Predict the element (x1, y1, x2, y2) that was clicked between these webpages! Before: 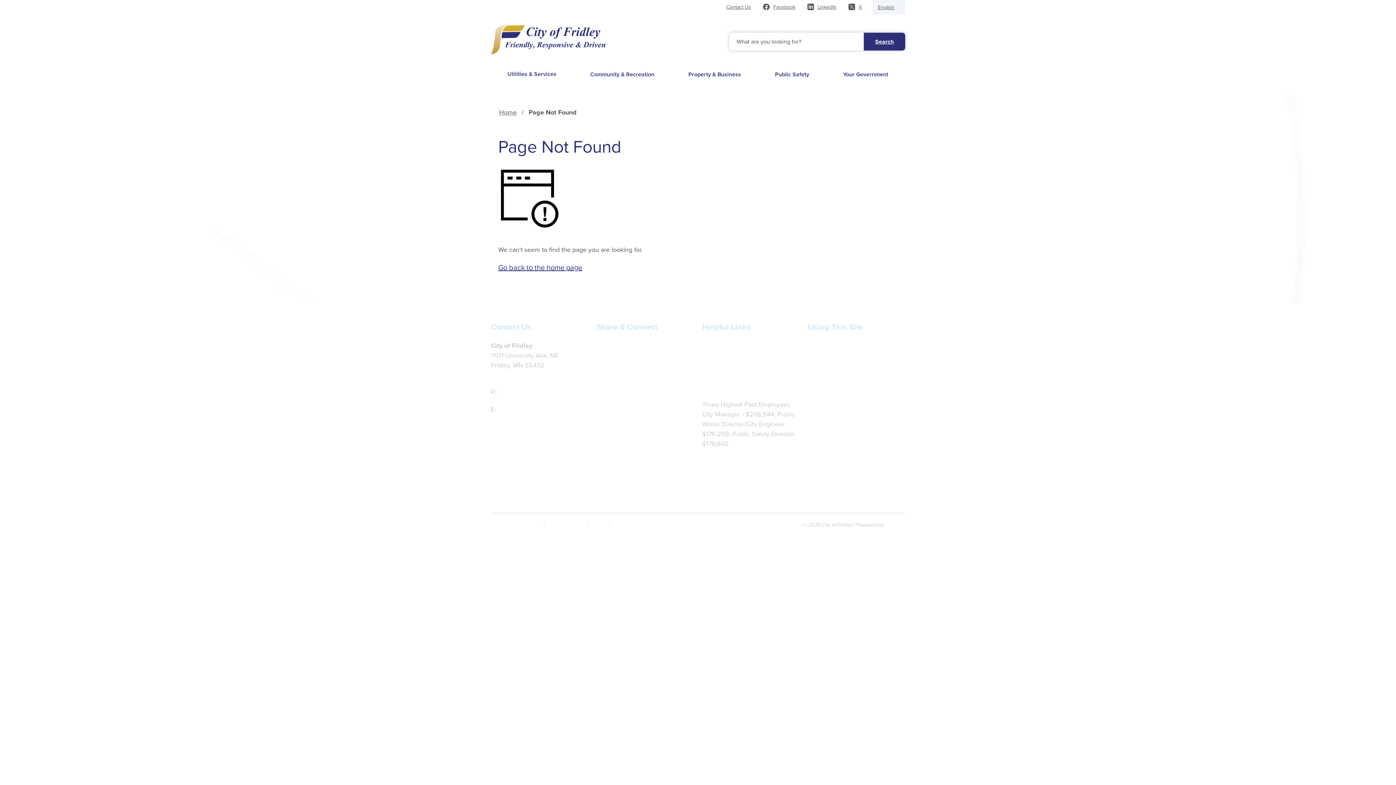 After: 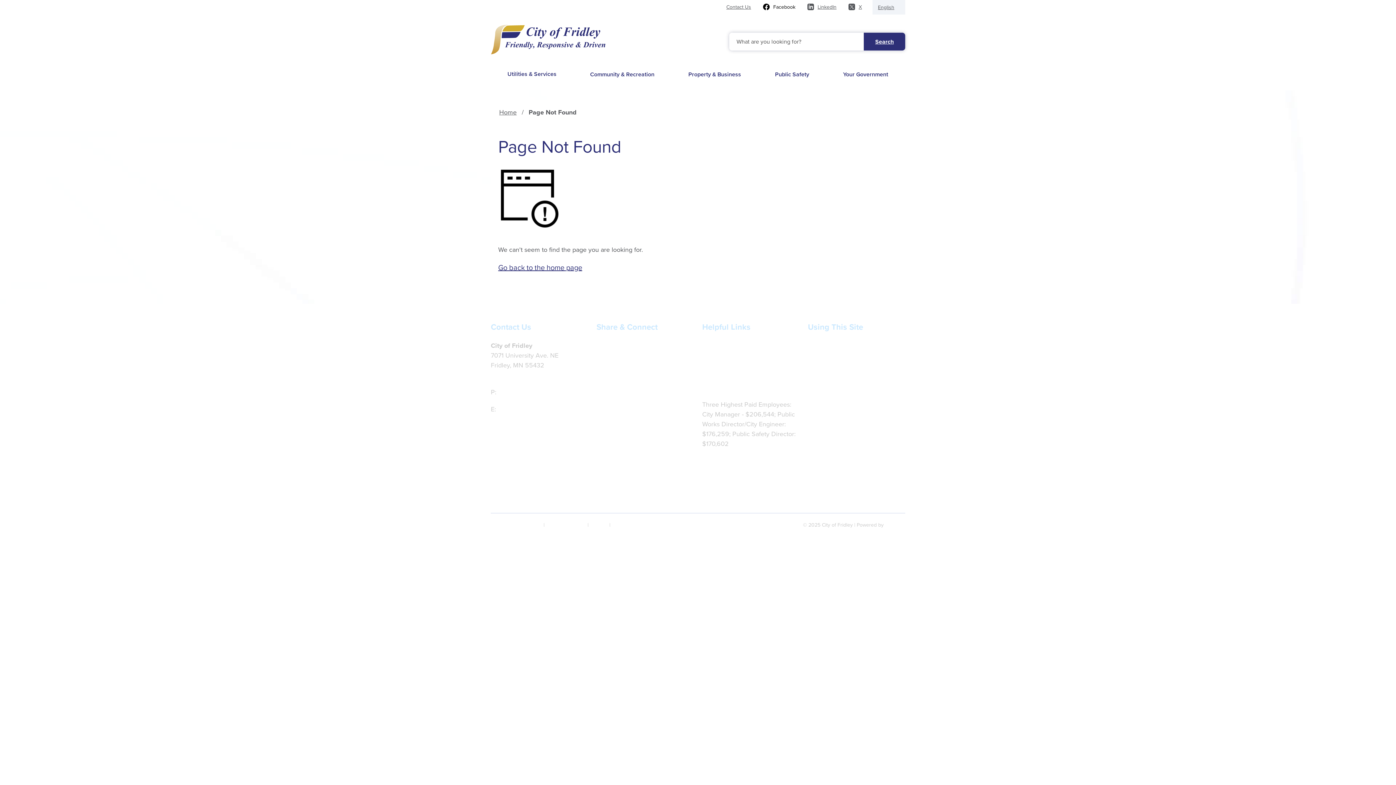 Action: label: Facebook bbox: (763, 3, 795, 10)